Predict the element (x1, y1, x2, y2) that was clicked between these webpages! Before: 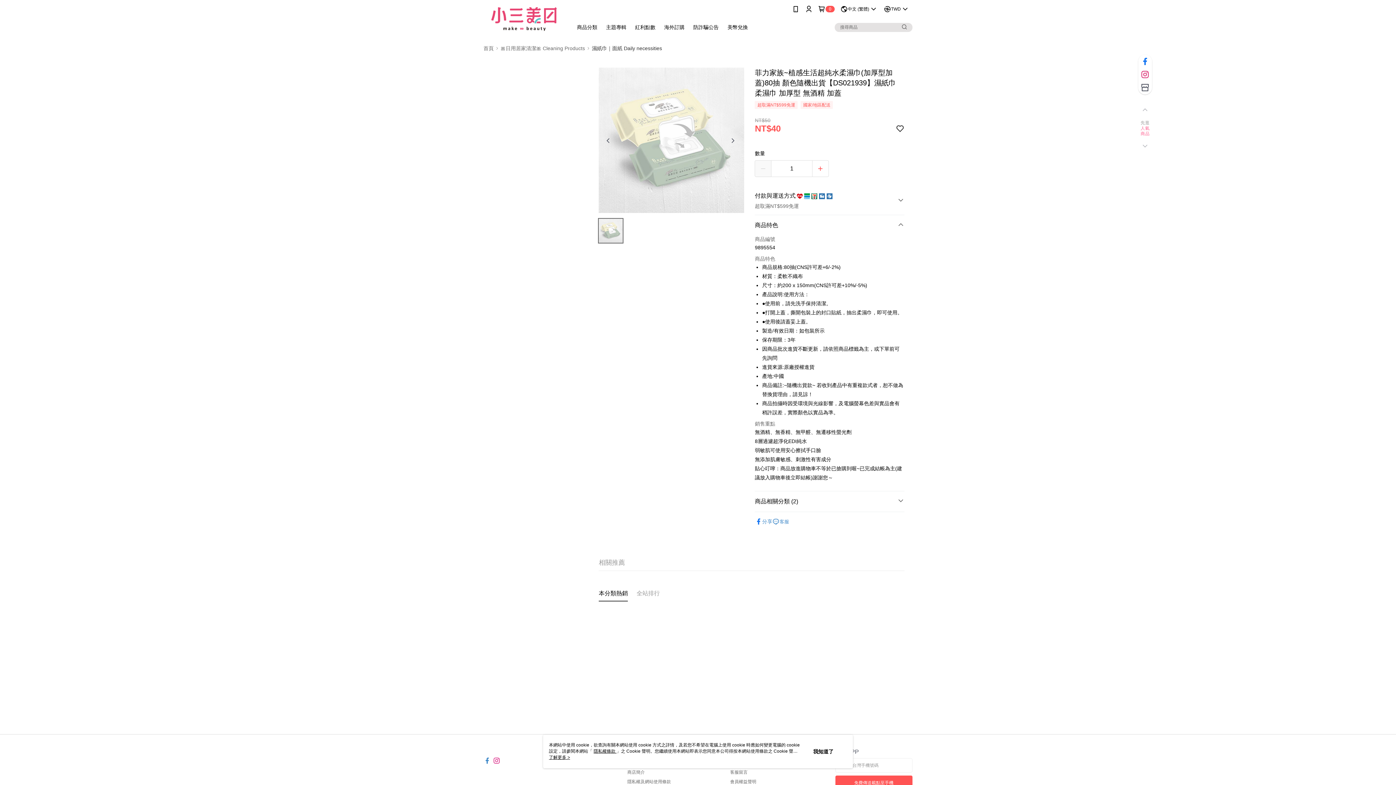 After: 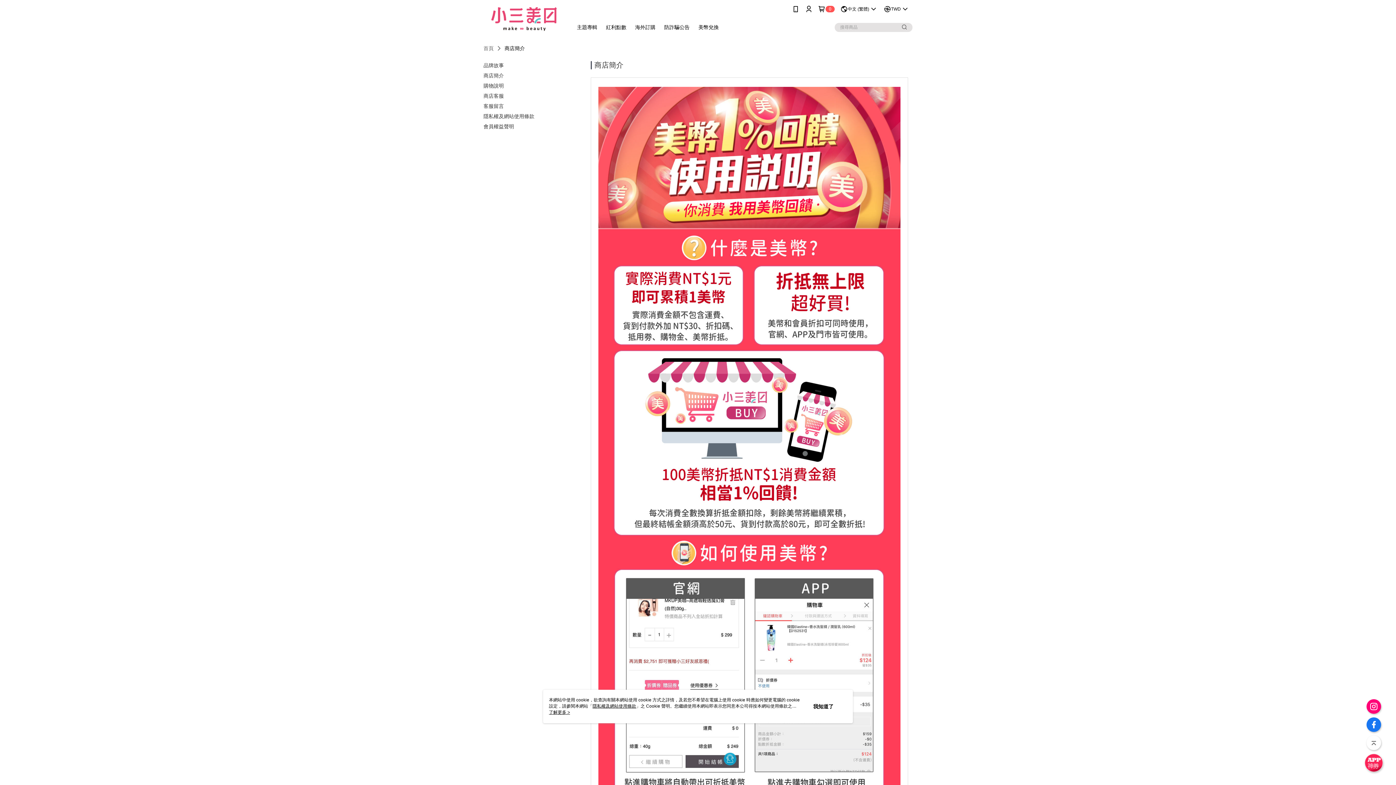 Action: bbox: (627, 770, 645, 775) label: 商店簡介